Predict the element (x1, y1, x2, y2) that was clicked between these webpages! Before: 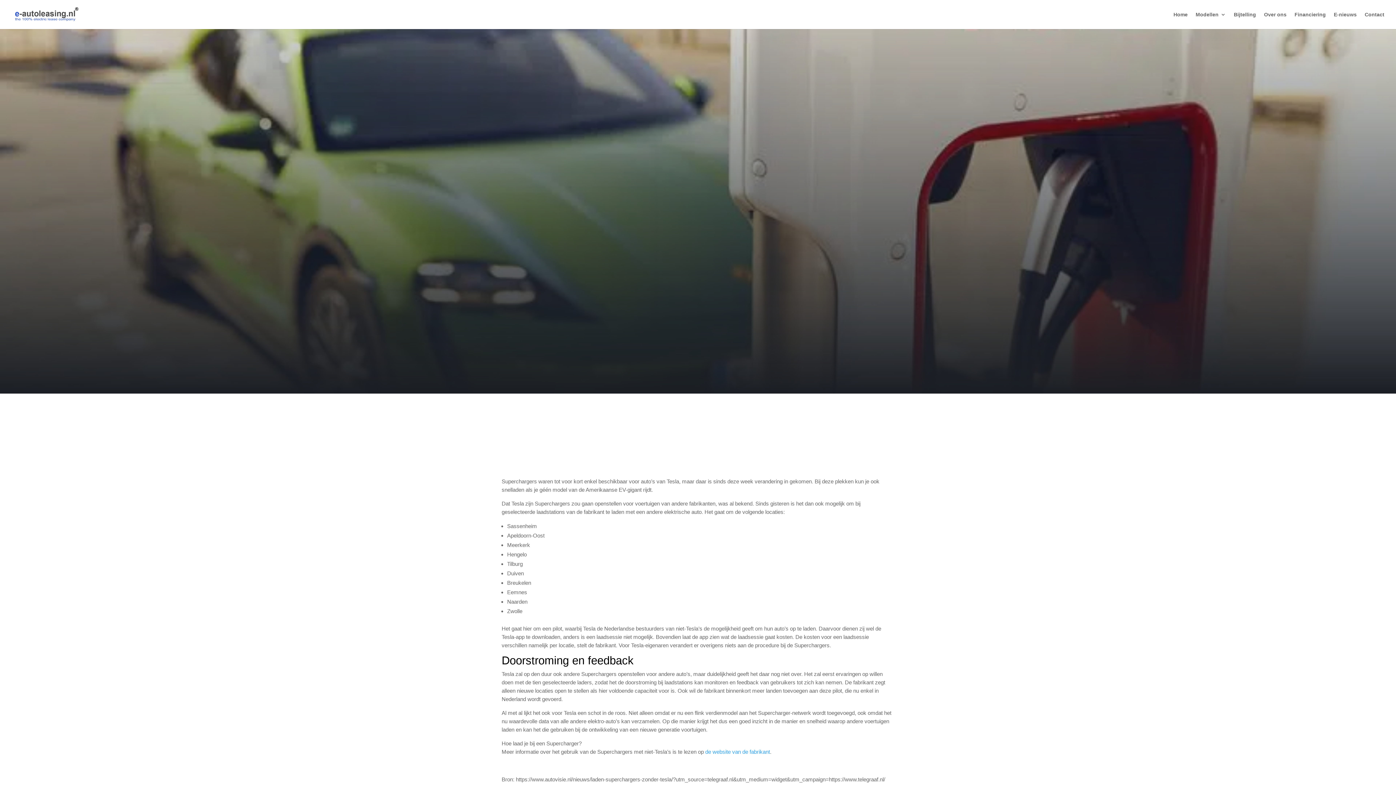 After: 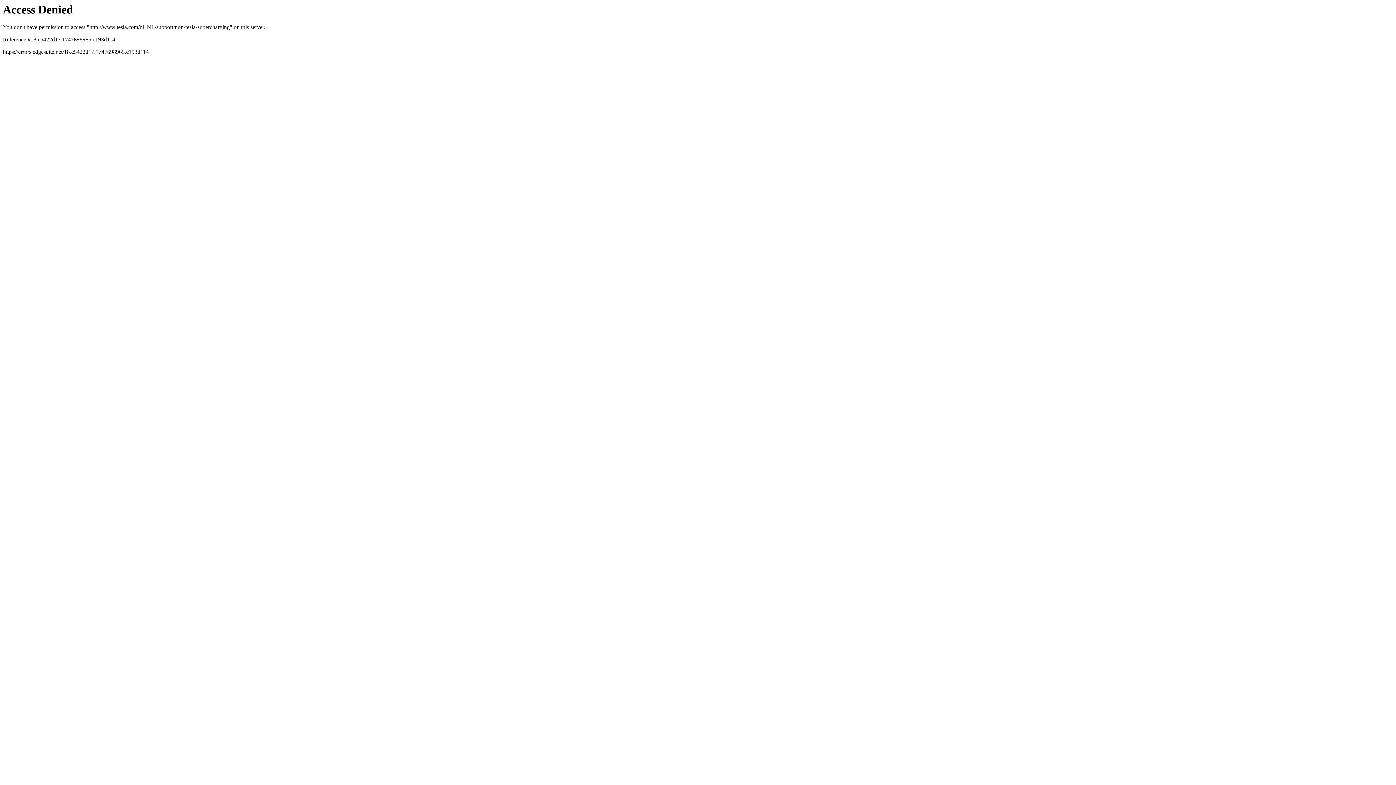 Action: label: de website van de fabrikant bbox: (705, 749, 770, 755)